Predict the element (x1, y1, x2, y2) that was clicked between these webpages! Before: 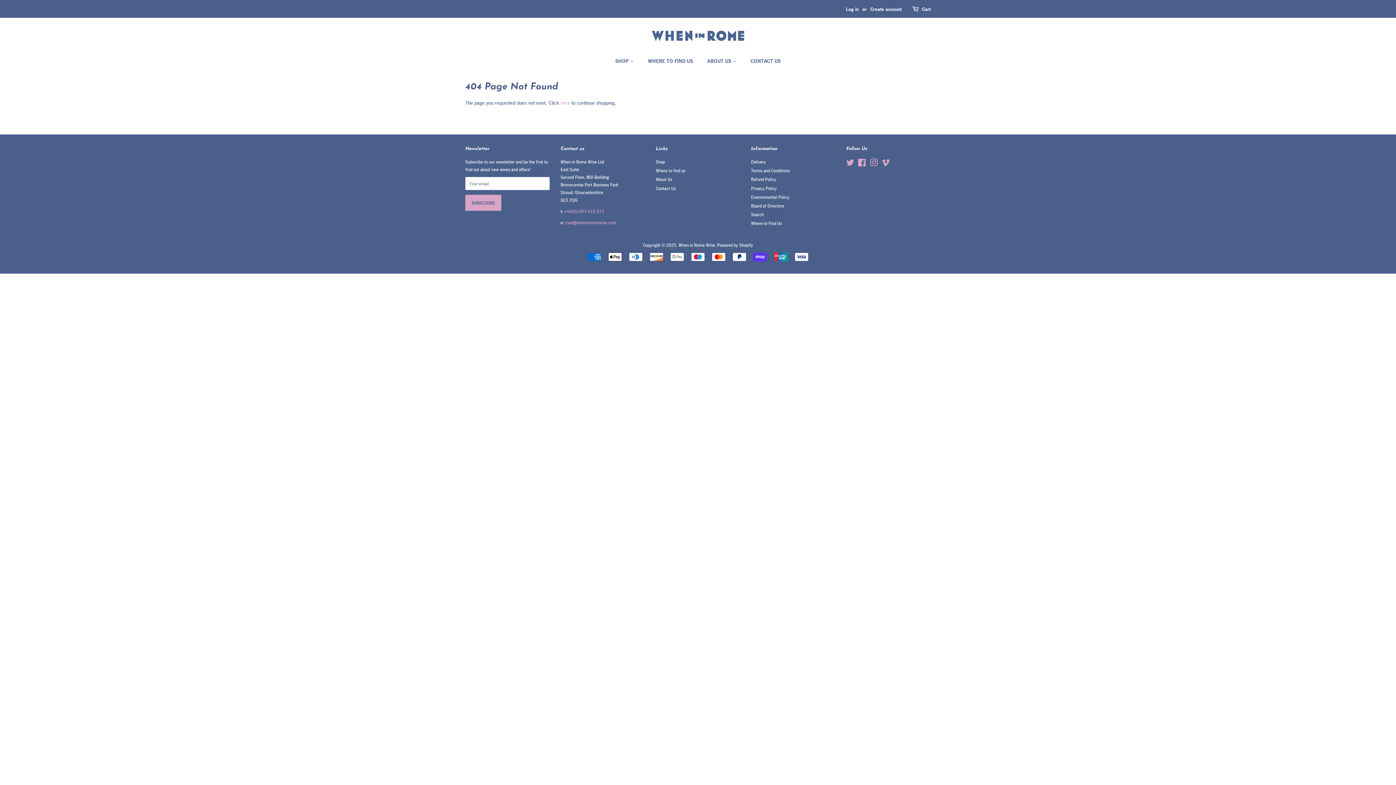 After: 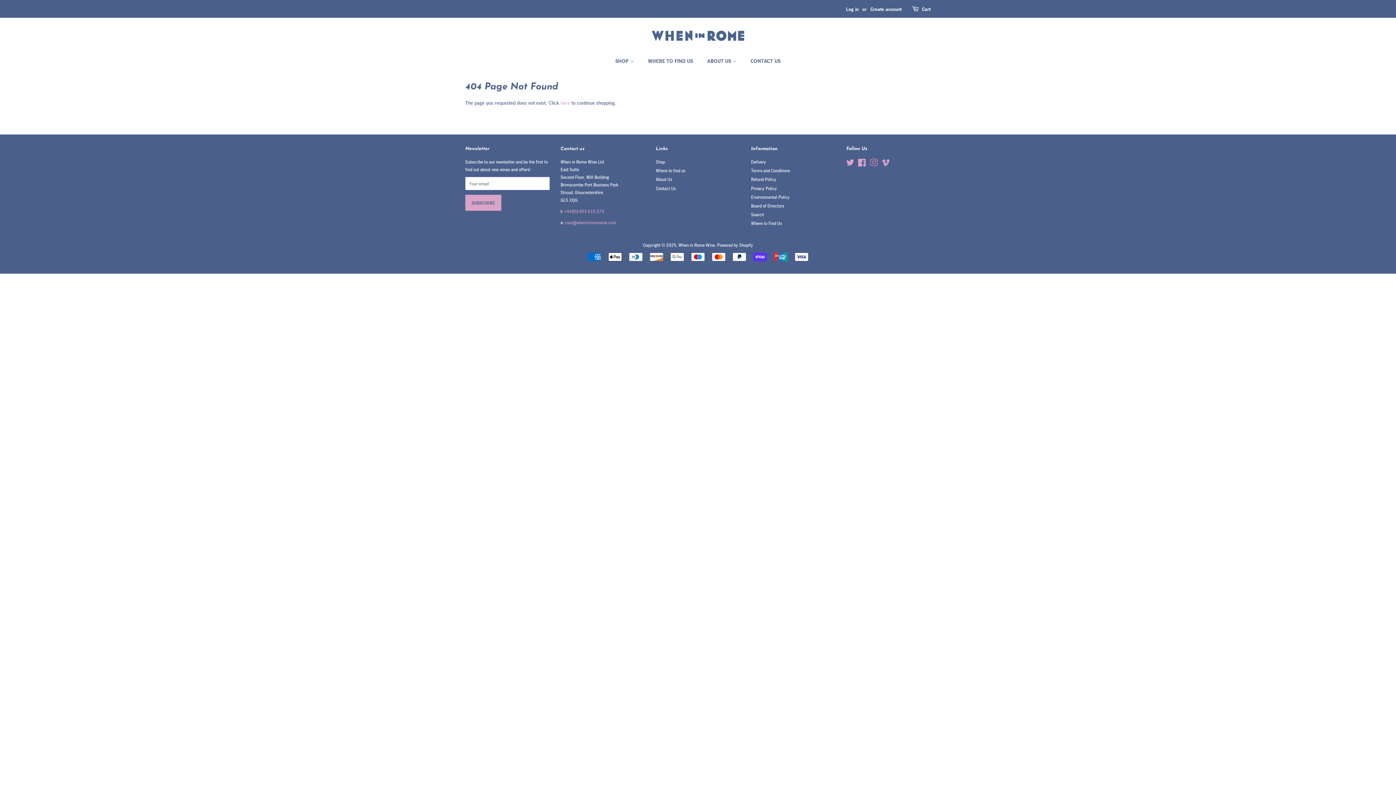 Action: label: Instagram bbox: (870, 161, 878, 166)